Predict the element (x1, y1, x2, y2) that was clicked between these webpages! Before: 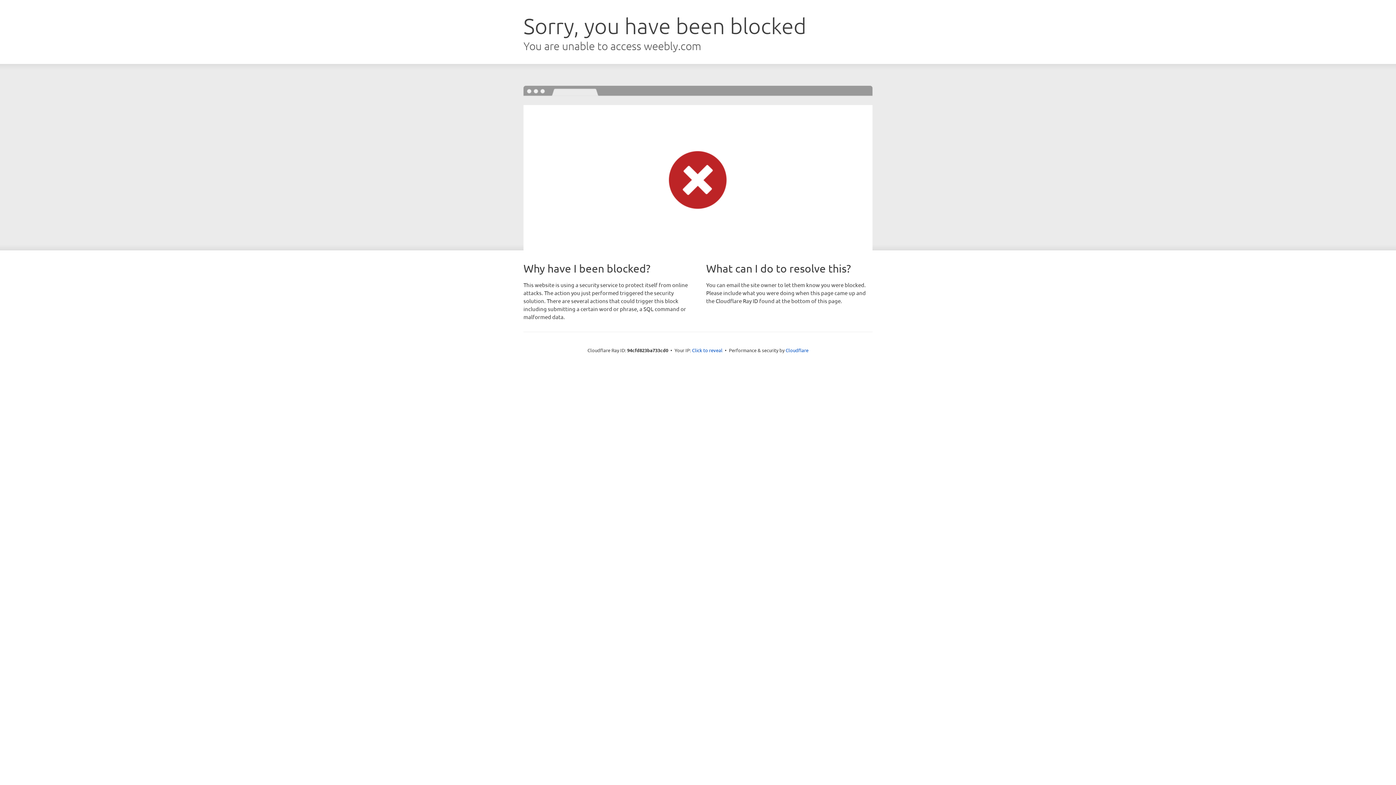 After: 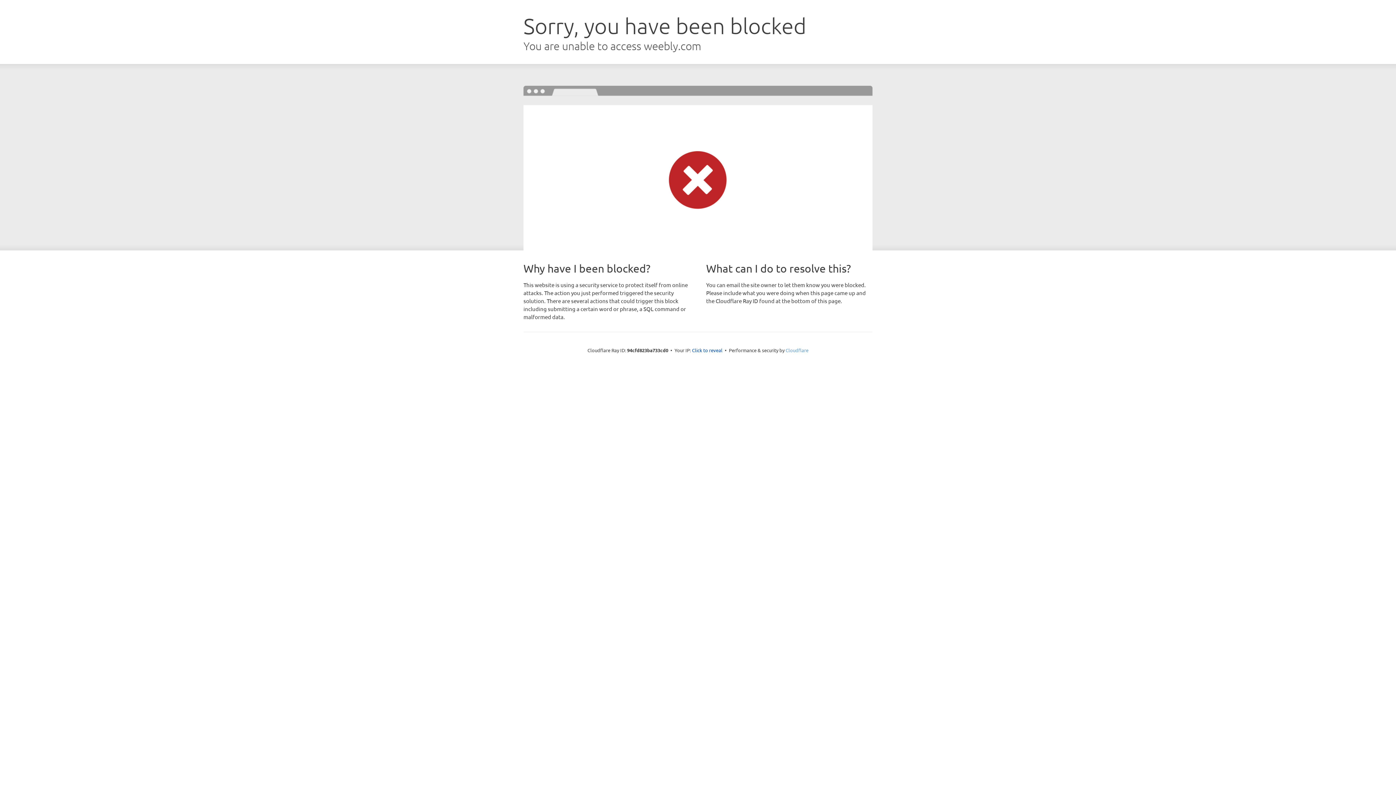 Action: label: Cloudflare bbox: (785, 347, 808, 353)